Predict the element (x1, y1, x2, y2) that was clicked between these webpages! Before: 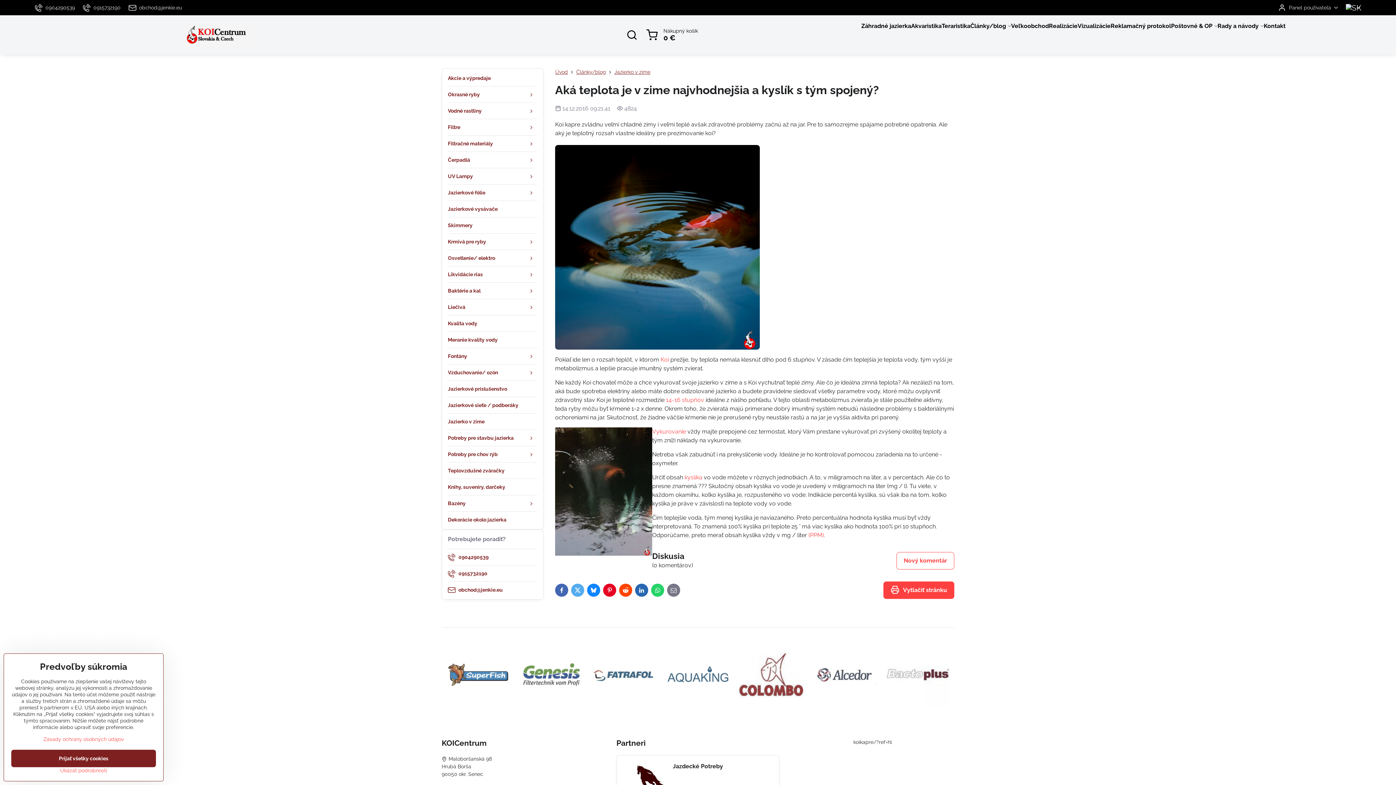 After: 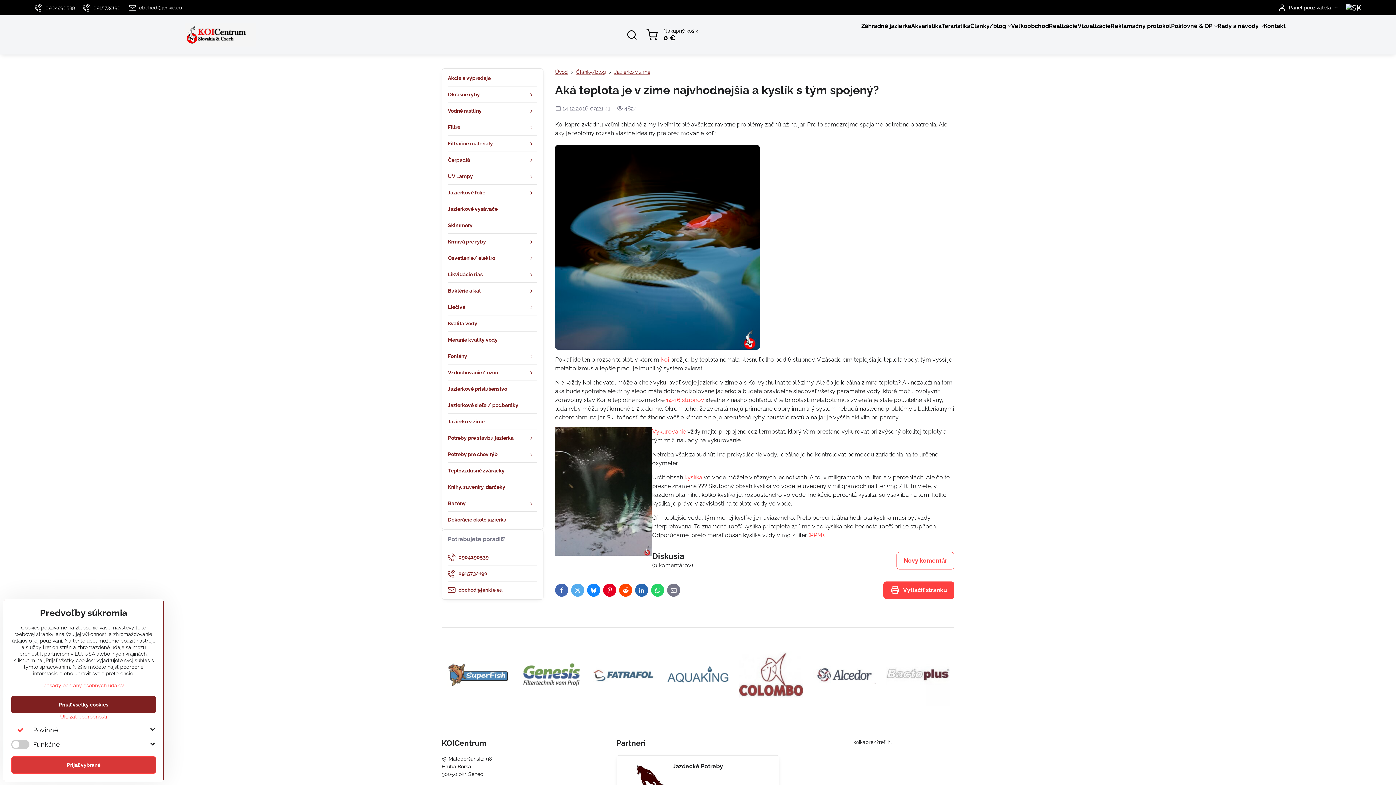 Action: label: Ukázať podrobnosti bbox: (11, 767, 156, 774)